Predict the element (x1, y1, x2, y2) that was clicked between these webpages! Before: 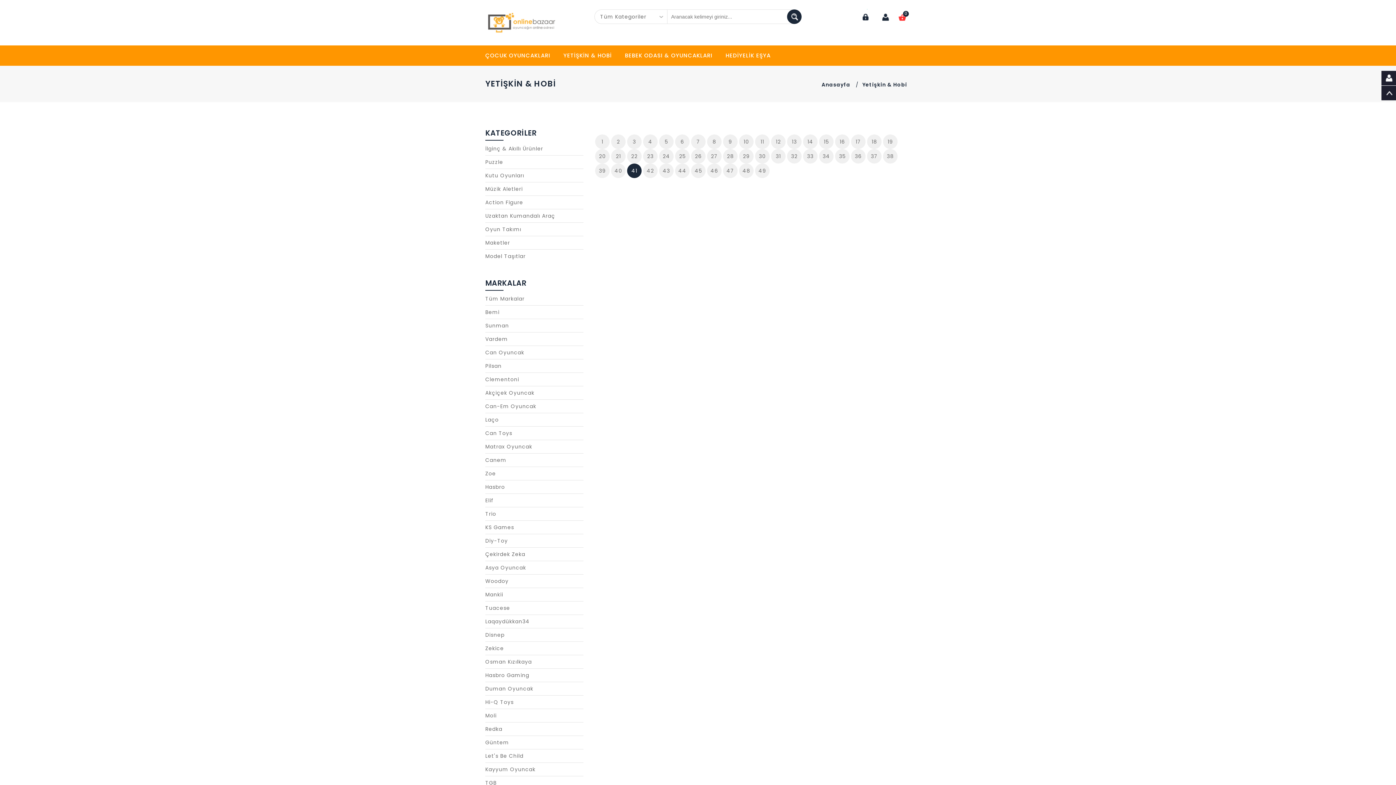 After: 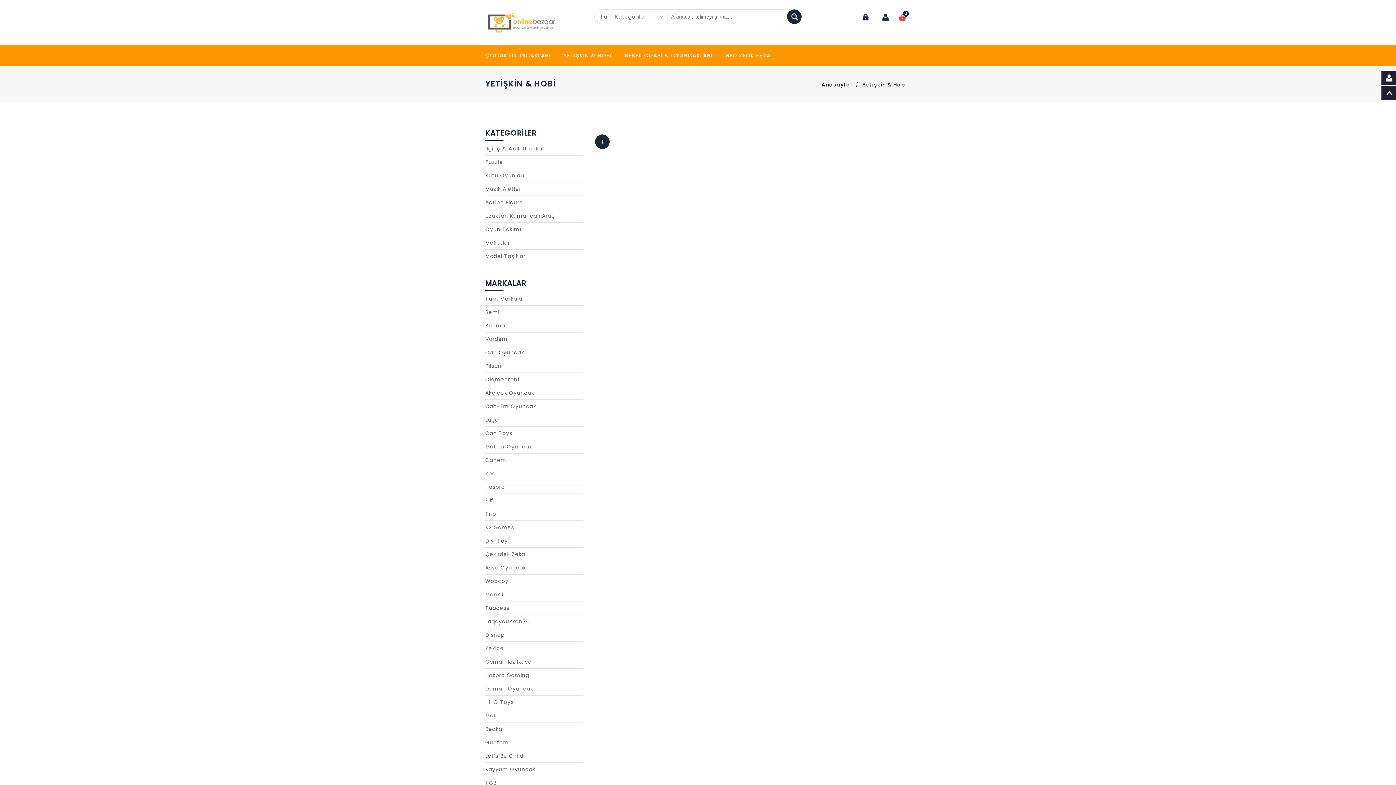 Action: bbox: (485, 494, 583, 507) label: Elif